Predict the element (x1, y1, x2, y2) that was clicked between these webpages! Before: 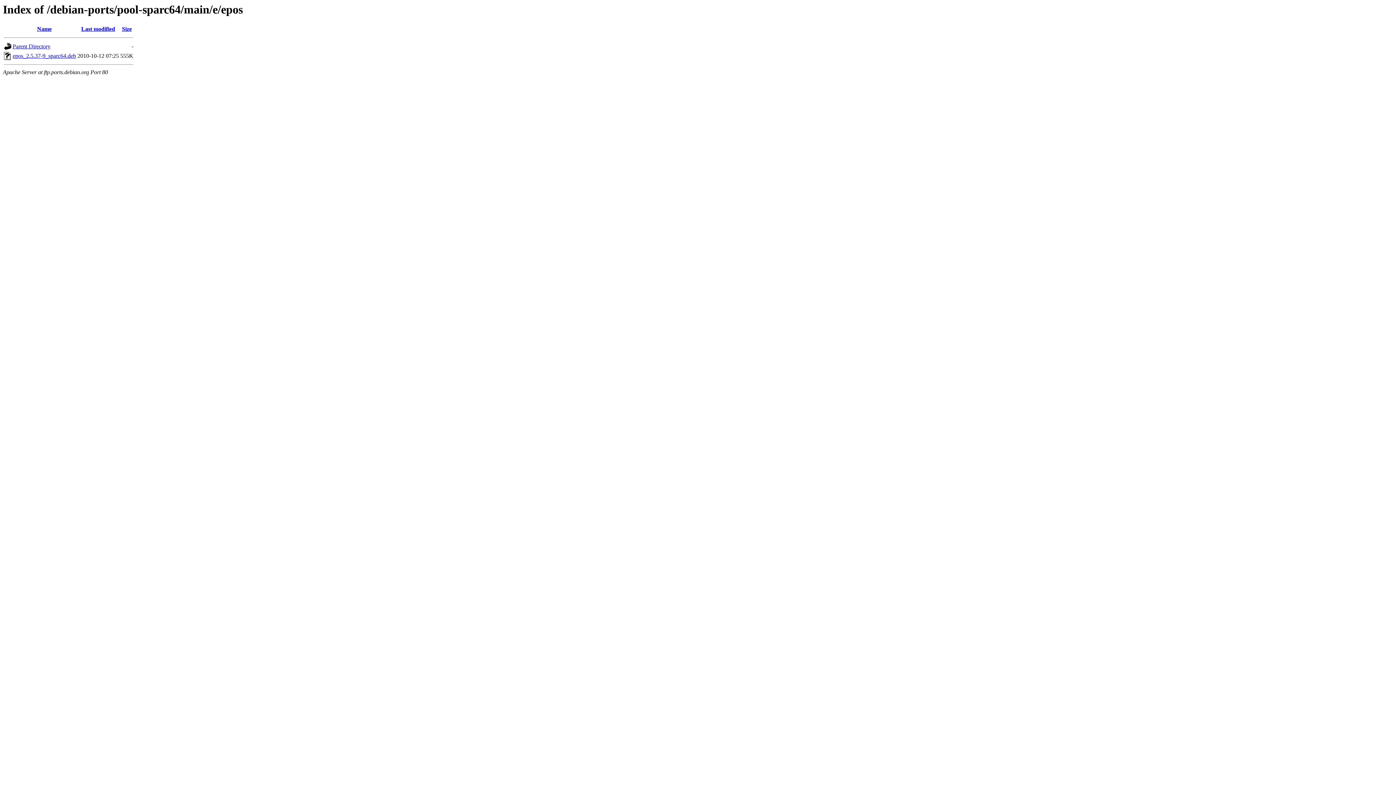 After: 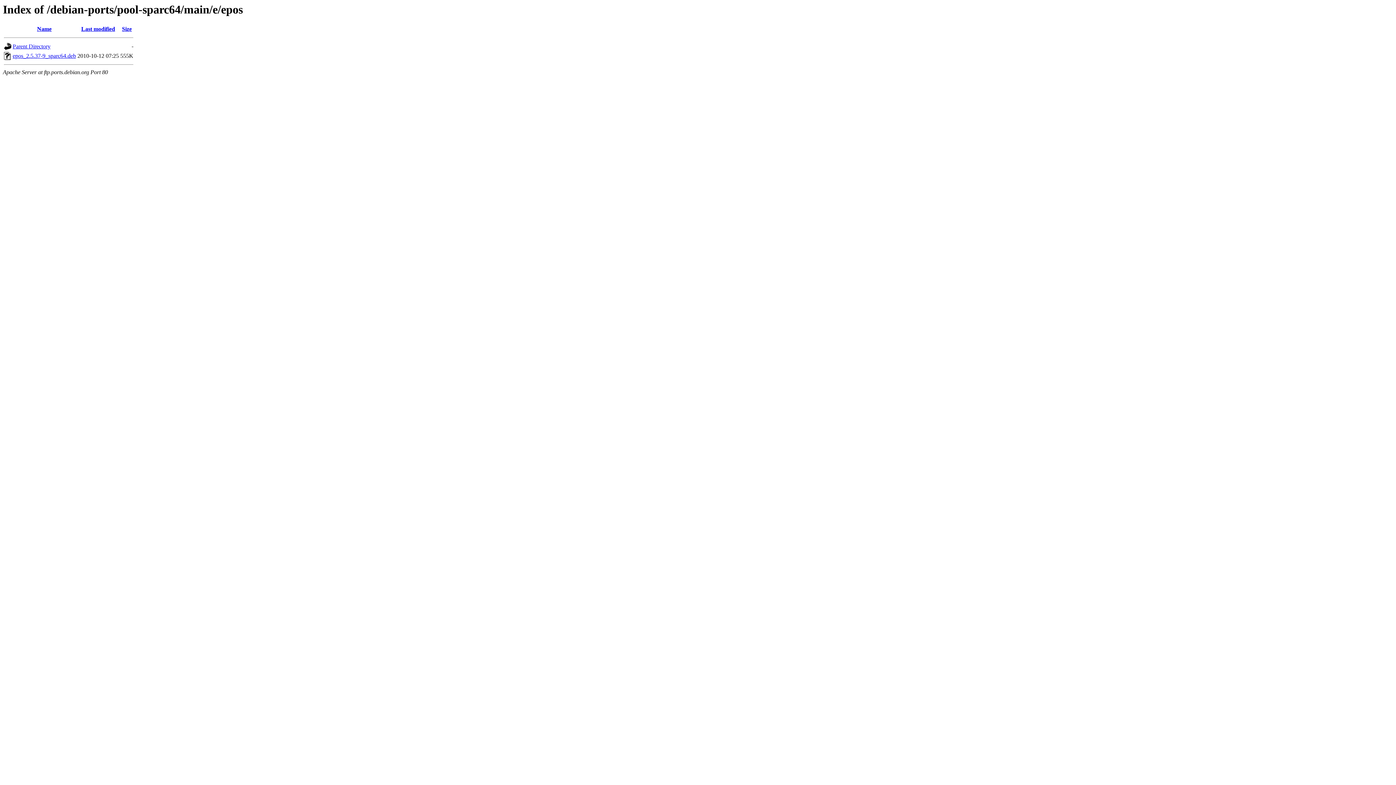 Action: bbox: (37, 25, 51, 32) label: Name